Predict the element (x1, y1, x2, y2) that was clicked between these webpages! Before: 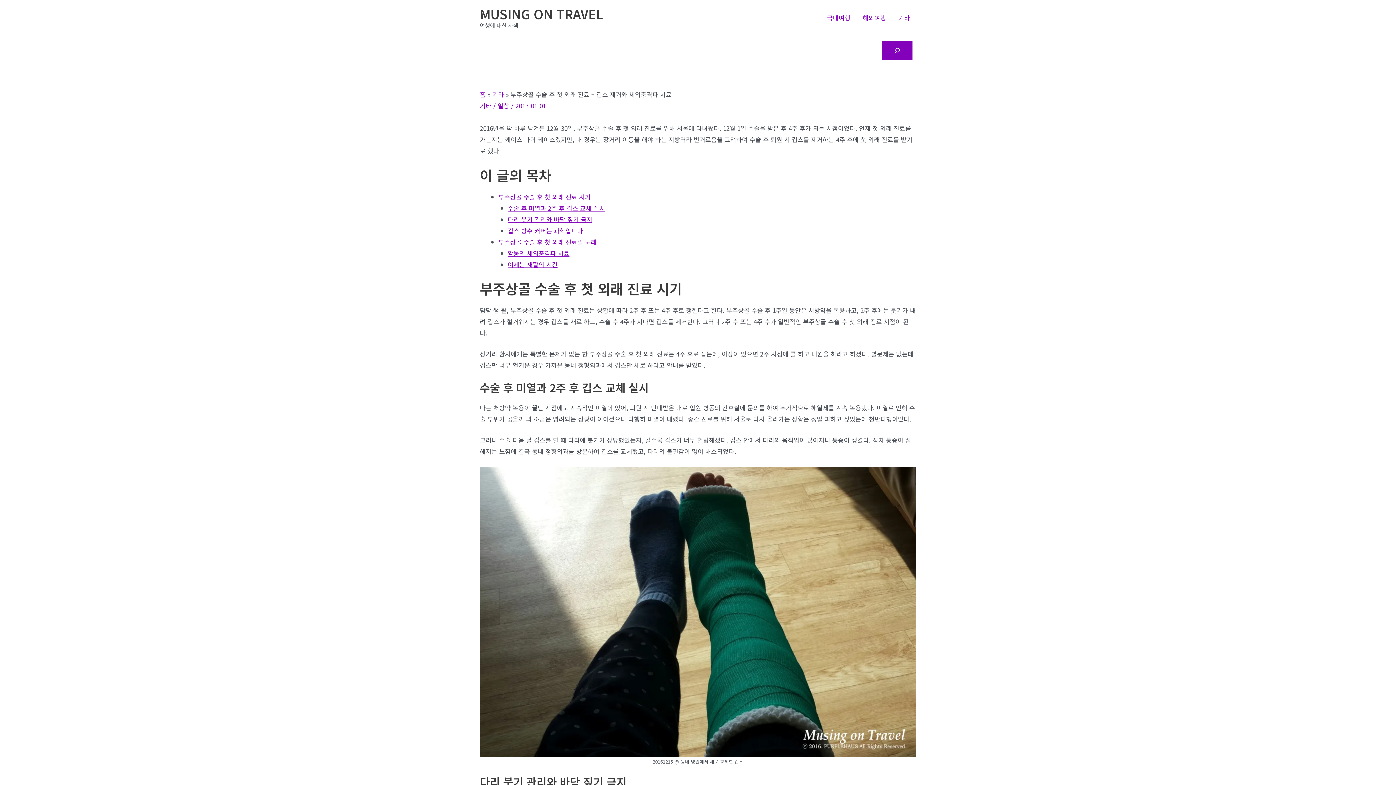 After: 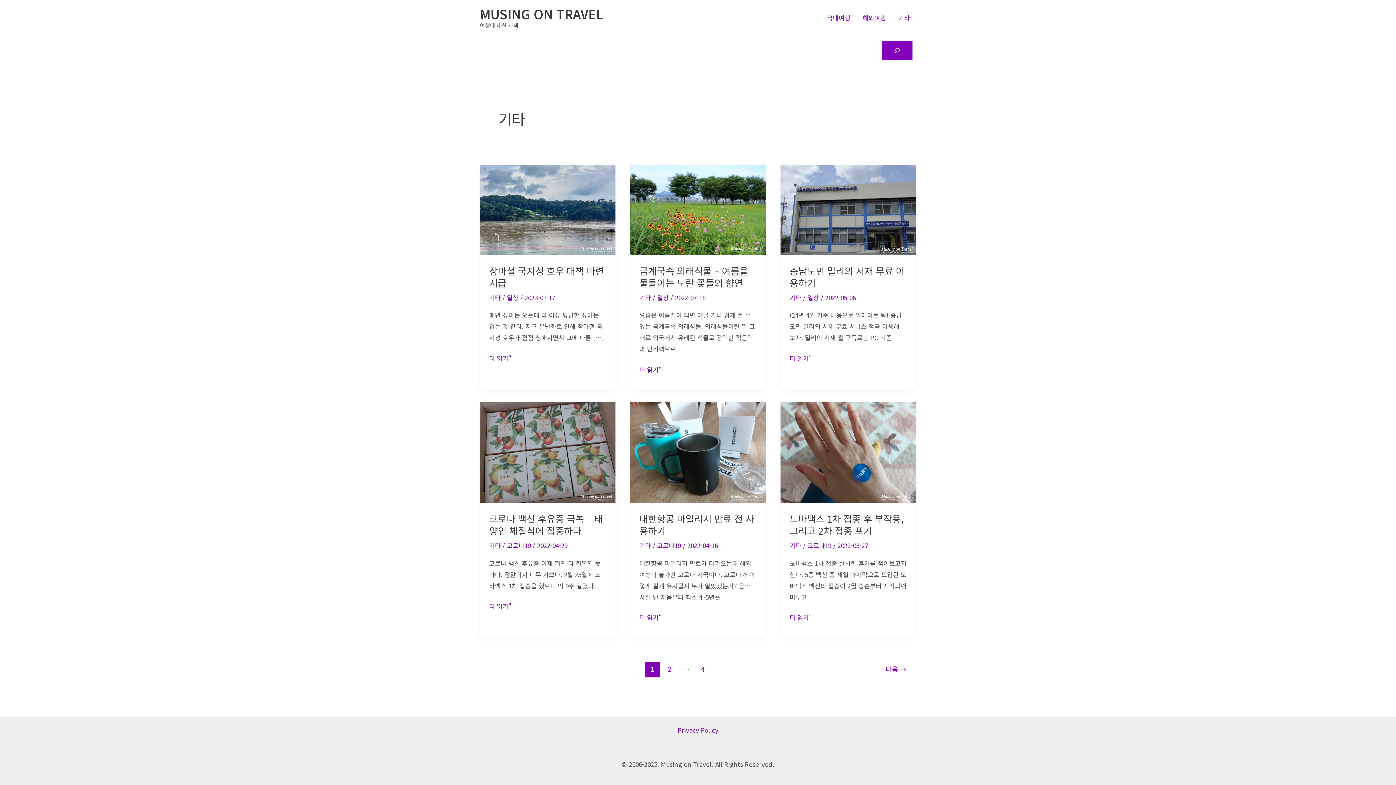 Action: bbox: (492, 89, 504, 98) label: 기타